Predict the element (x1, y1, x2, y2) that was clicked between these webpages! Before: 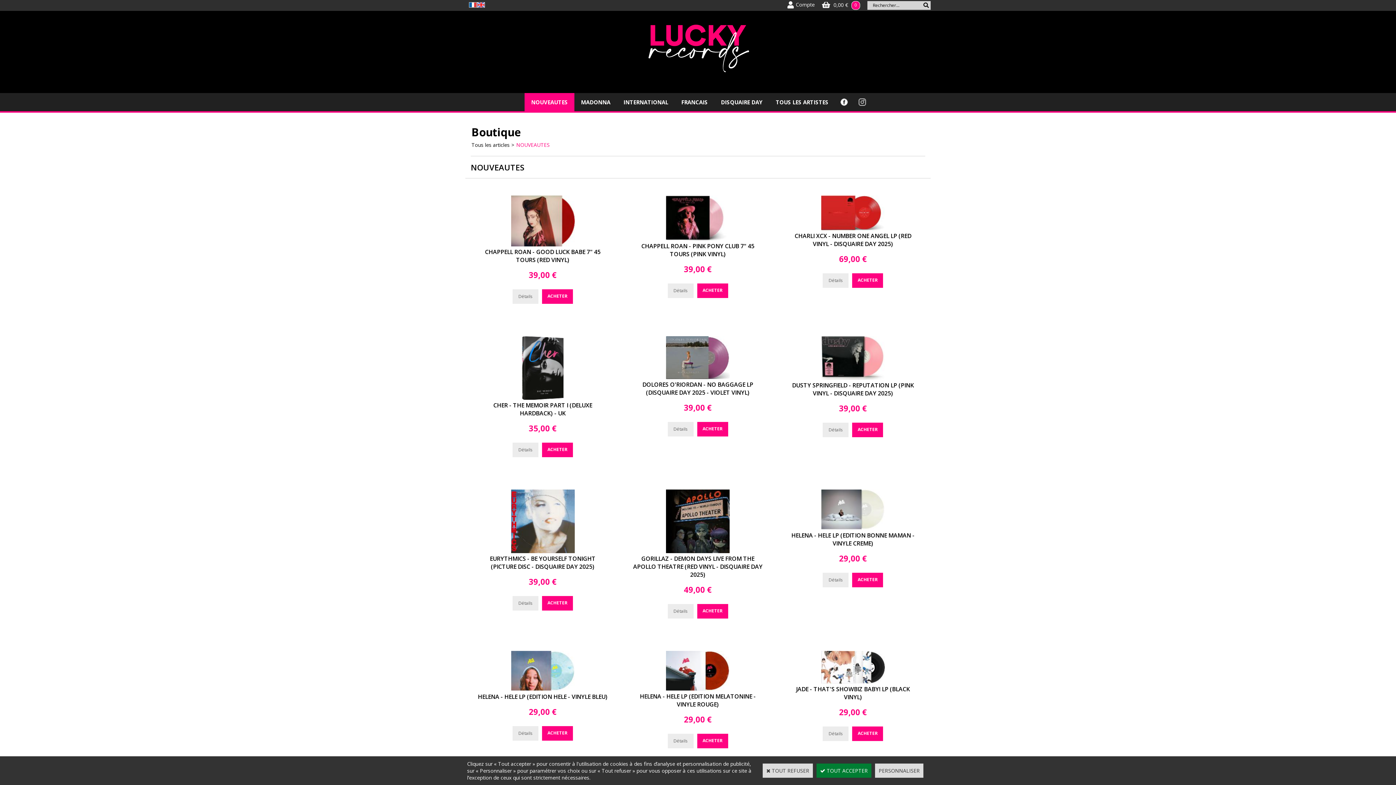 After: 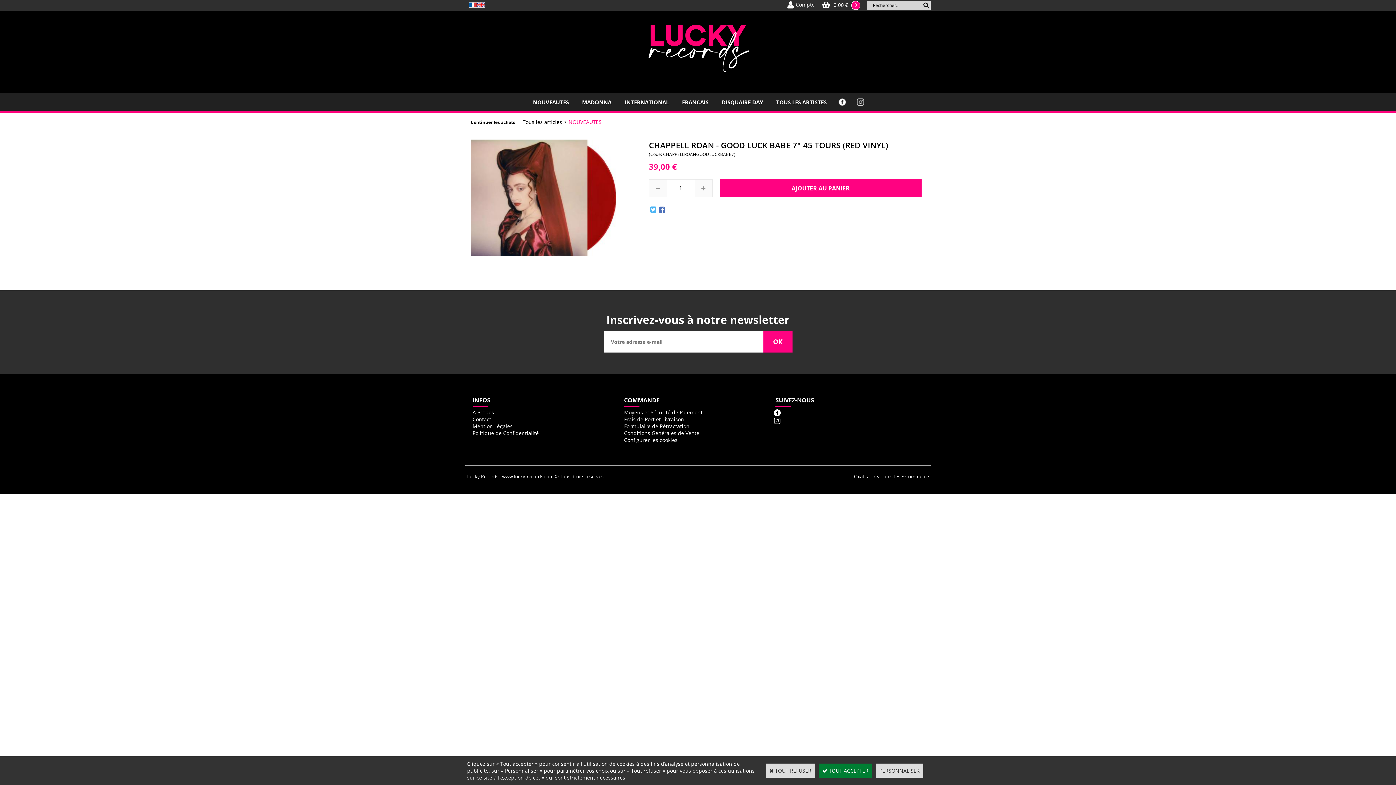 Action: label: CHAPPELL ROAN - GOOD LUCK BABE 7" 45 TOURS (RED VINYL) bbox: (485, 248, 600, 263)